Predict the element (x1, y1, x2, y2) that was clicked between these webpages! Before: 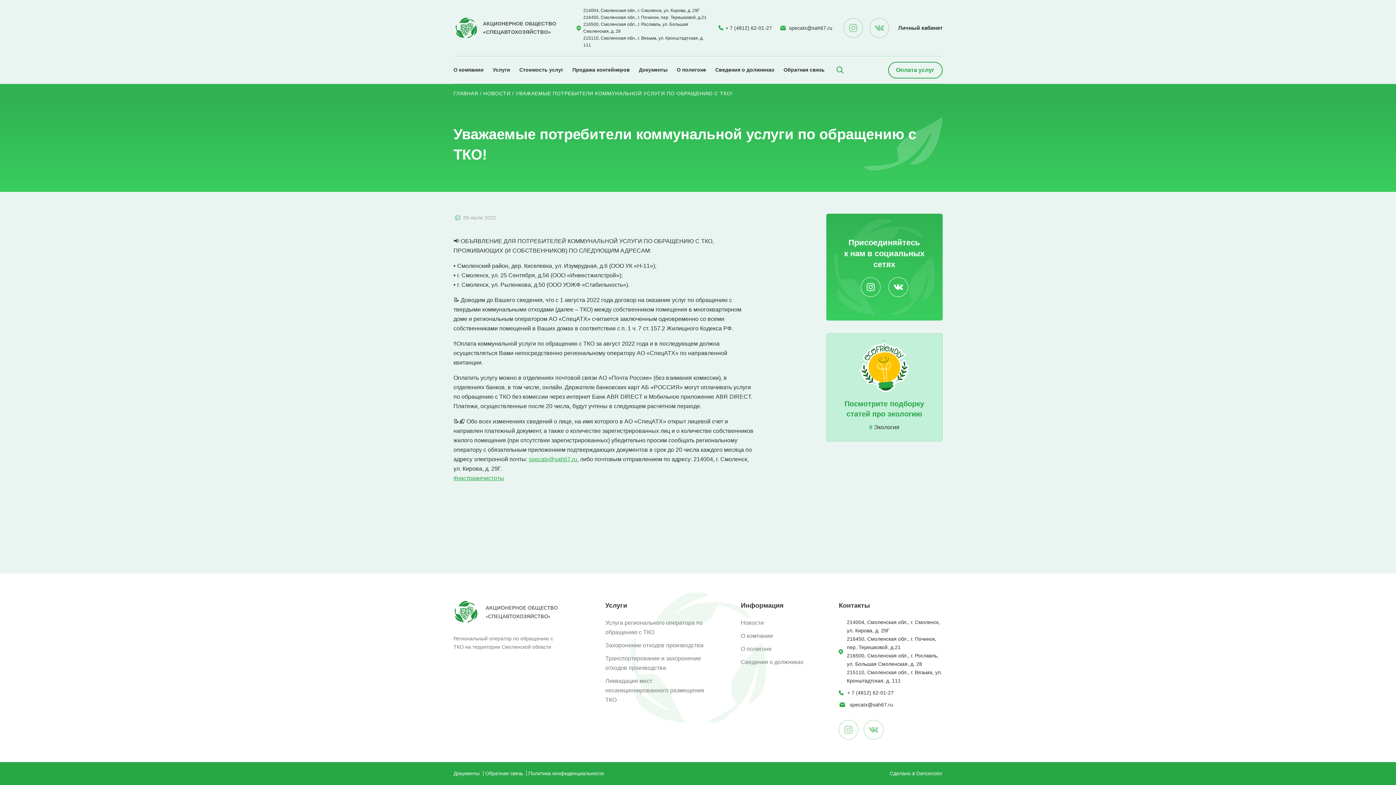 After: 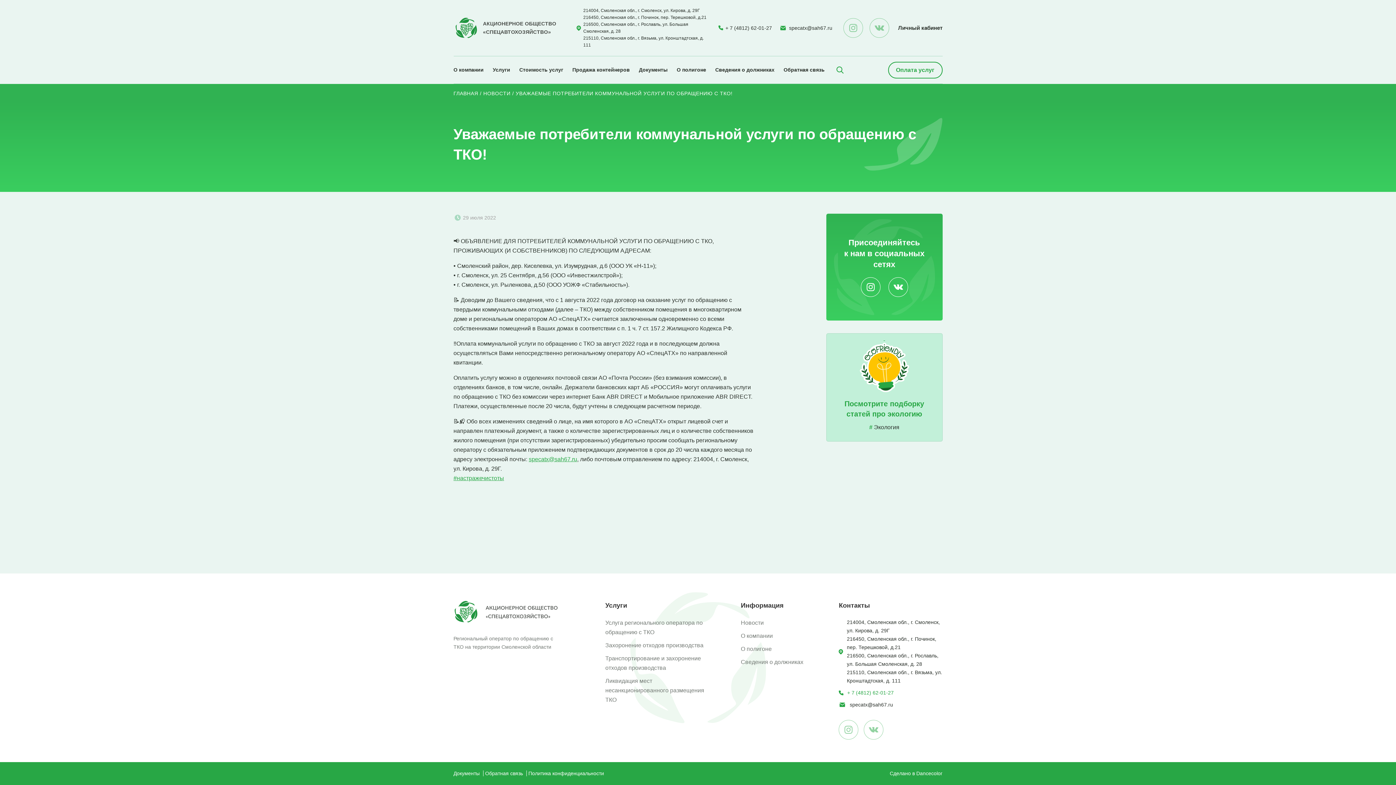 Action: bbox: (847, 689, 893, 697) label: + 7 (4812) 62-01-27